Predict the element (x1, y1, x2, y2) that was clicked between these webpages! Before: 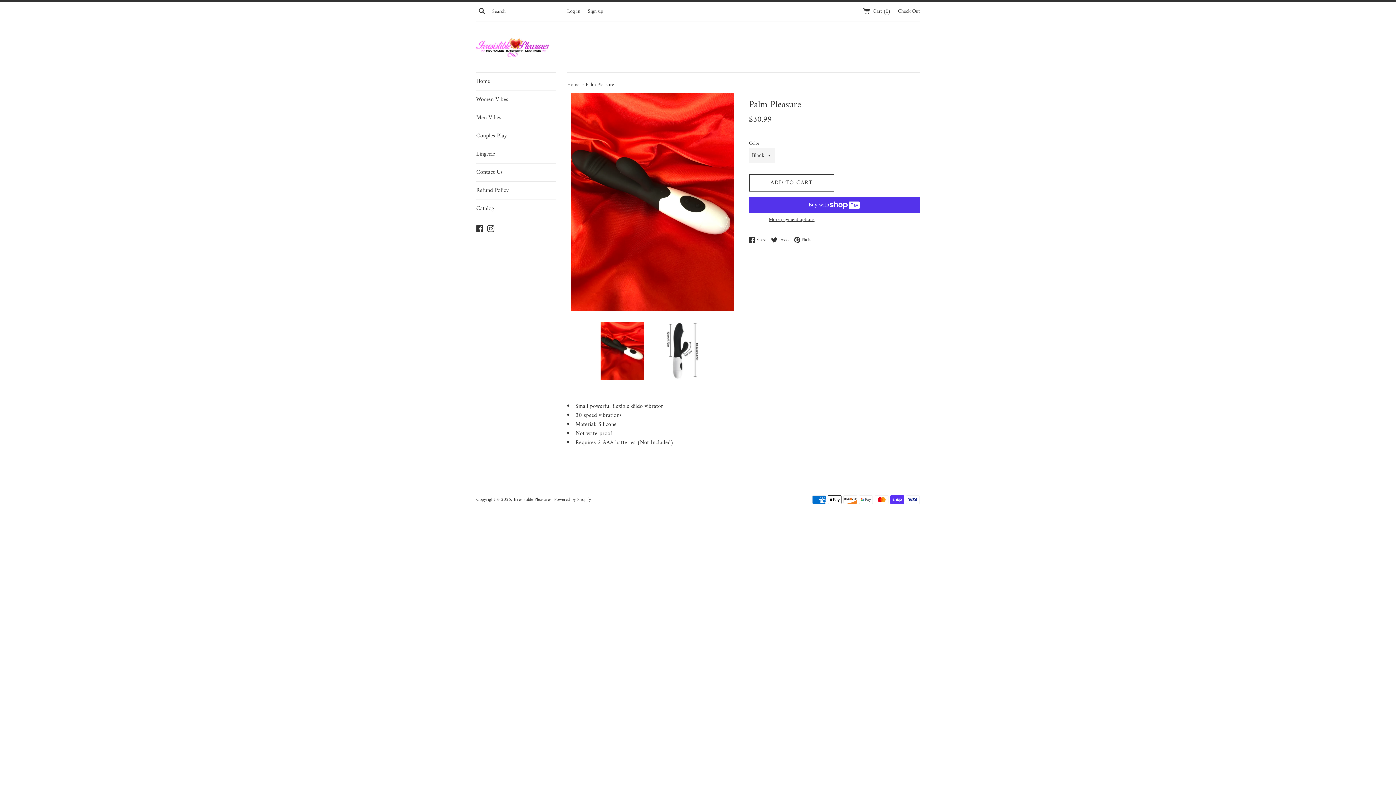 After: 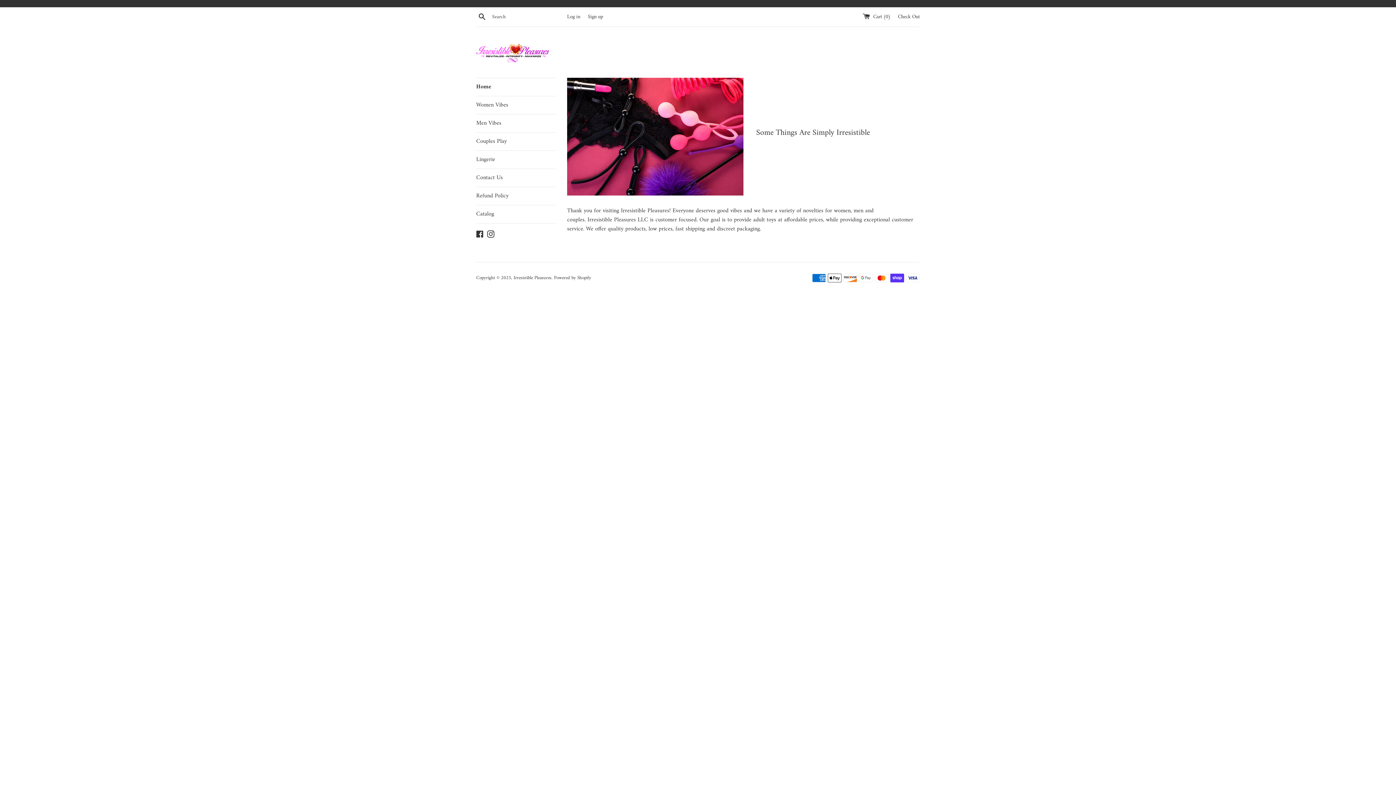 Action: label: Home bbox: (476, 72, 556, 90)